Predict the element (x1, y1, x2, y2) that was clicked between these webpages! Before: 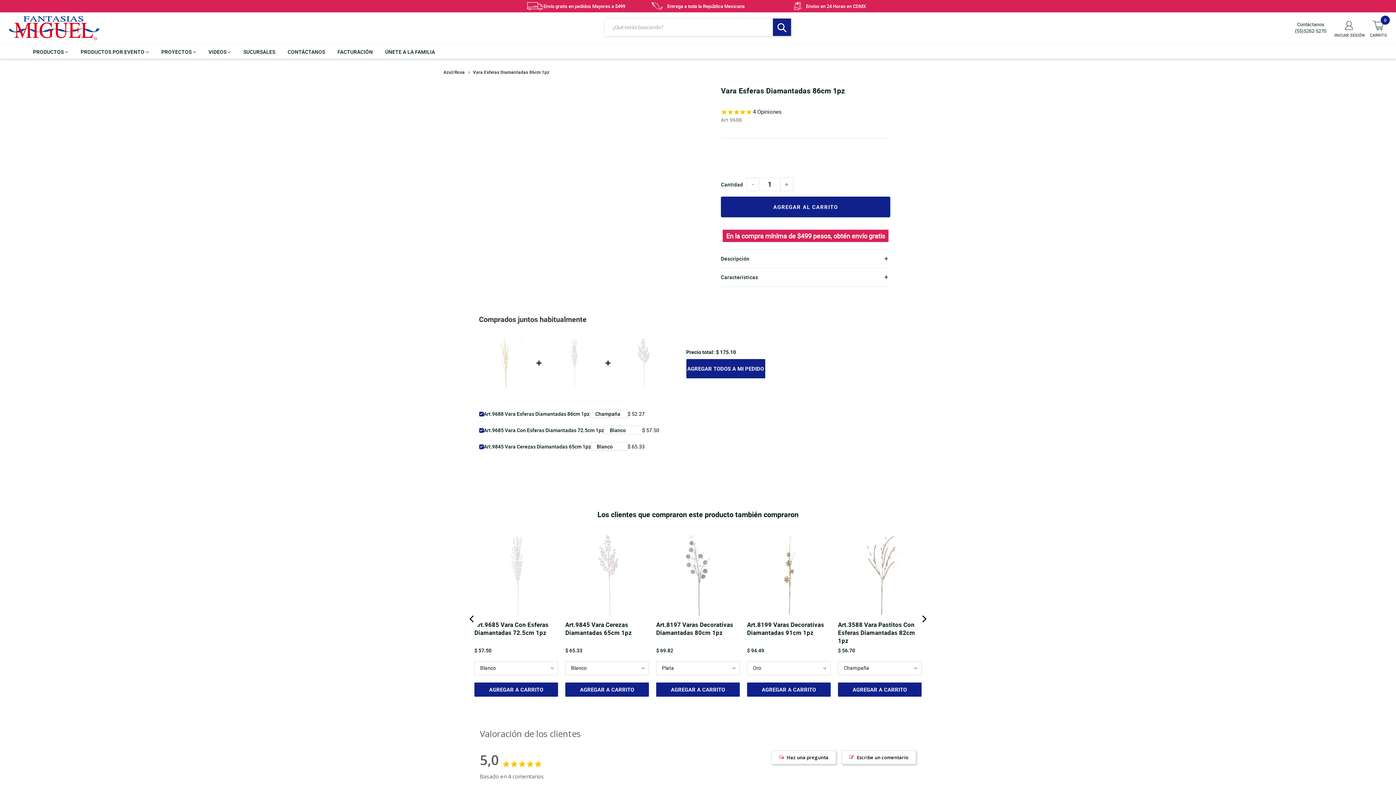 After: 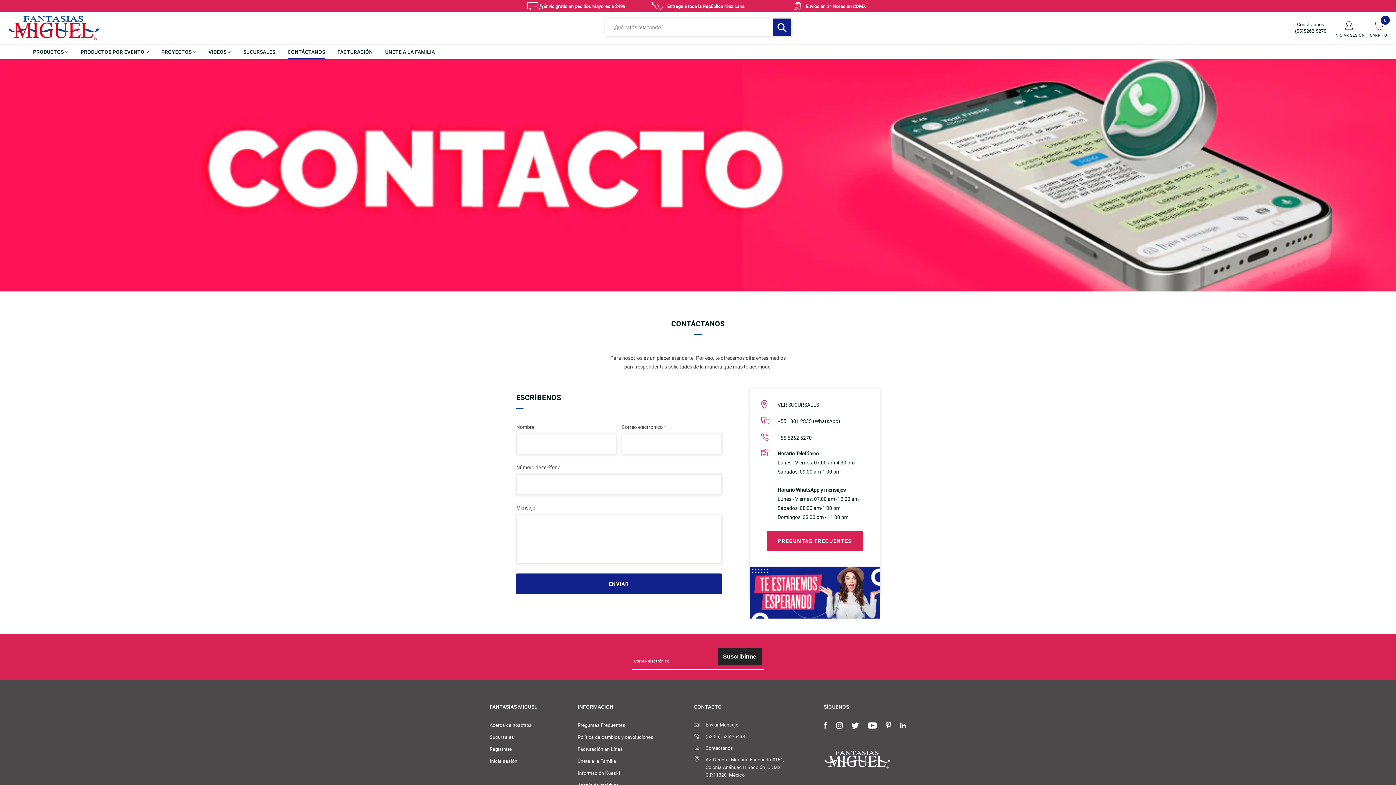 Action: label: CONTÁCTANOS bbox: (282, 44, 330, 58)